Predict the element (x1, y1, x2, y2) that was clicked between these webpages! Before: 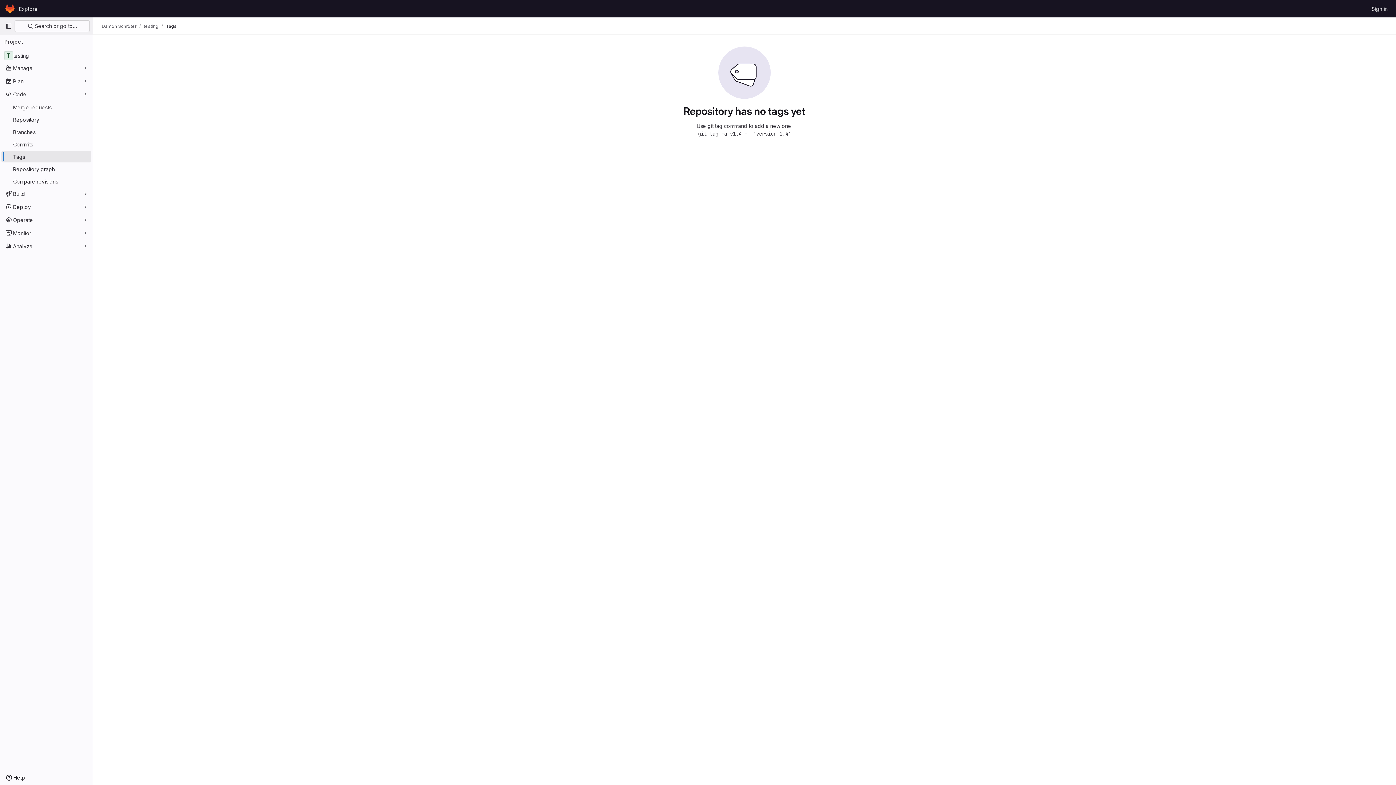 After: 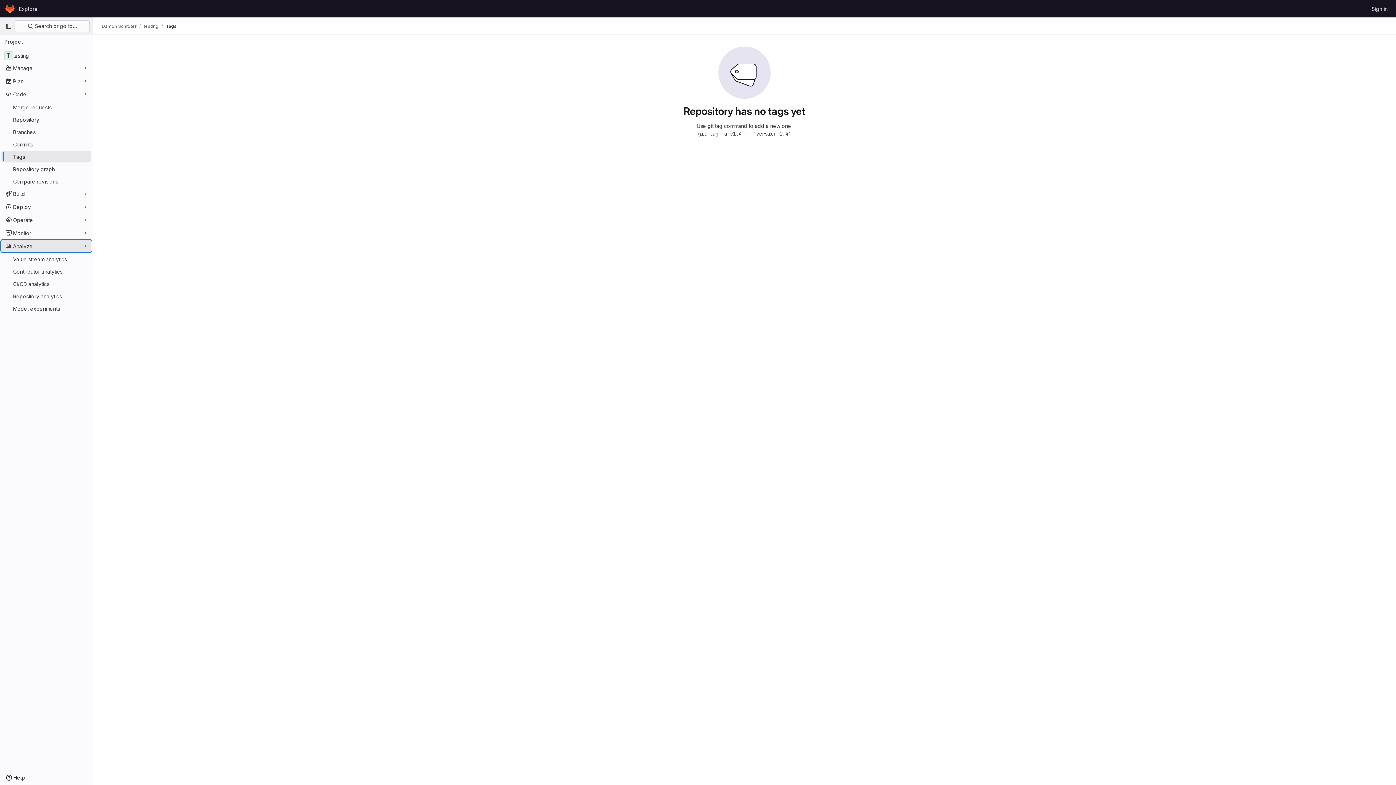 Action: bbox: (1, 240, 91, 252) label: Analyze